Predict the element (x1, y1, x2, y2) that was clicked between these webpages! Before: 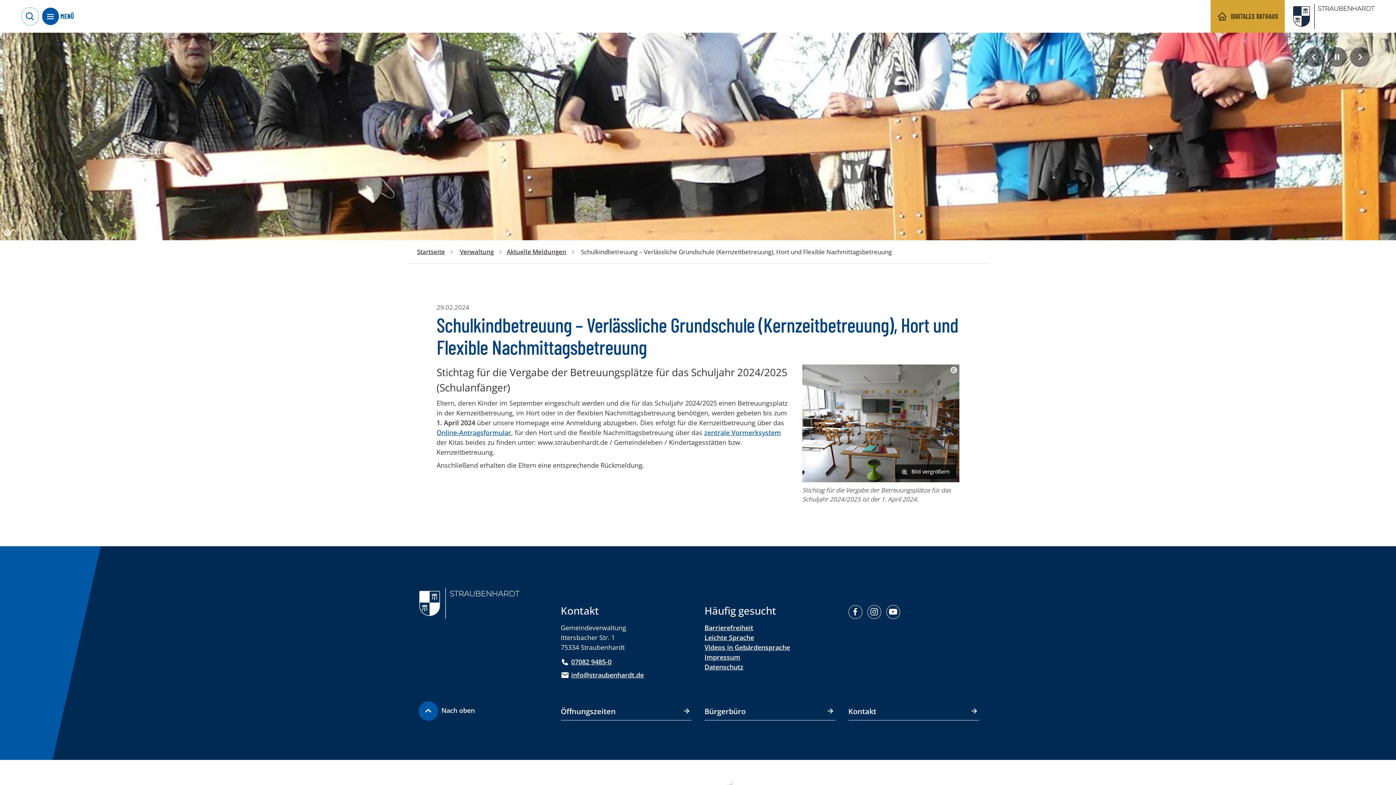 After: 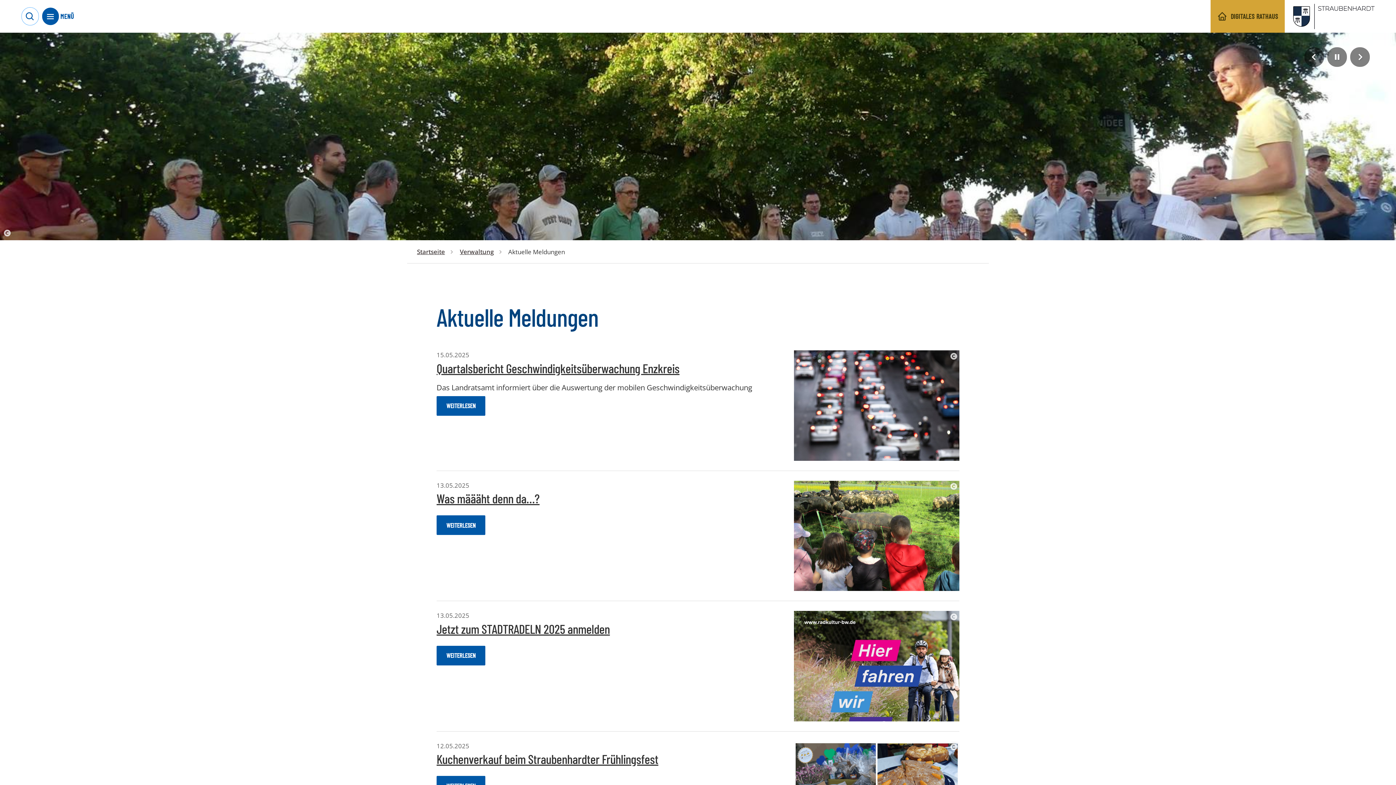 Action: label: Aktuelle Meldungen bbox: (506, 247, 566, 256)